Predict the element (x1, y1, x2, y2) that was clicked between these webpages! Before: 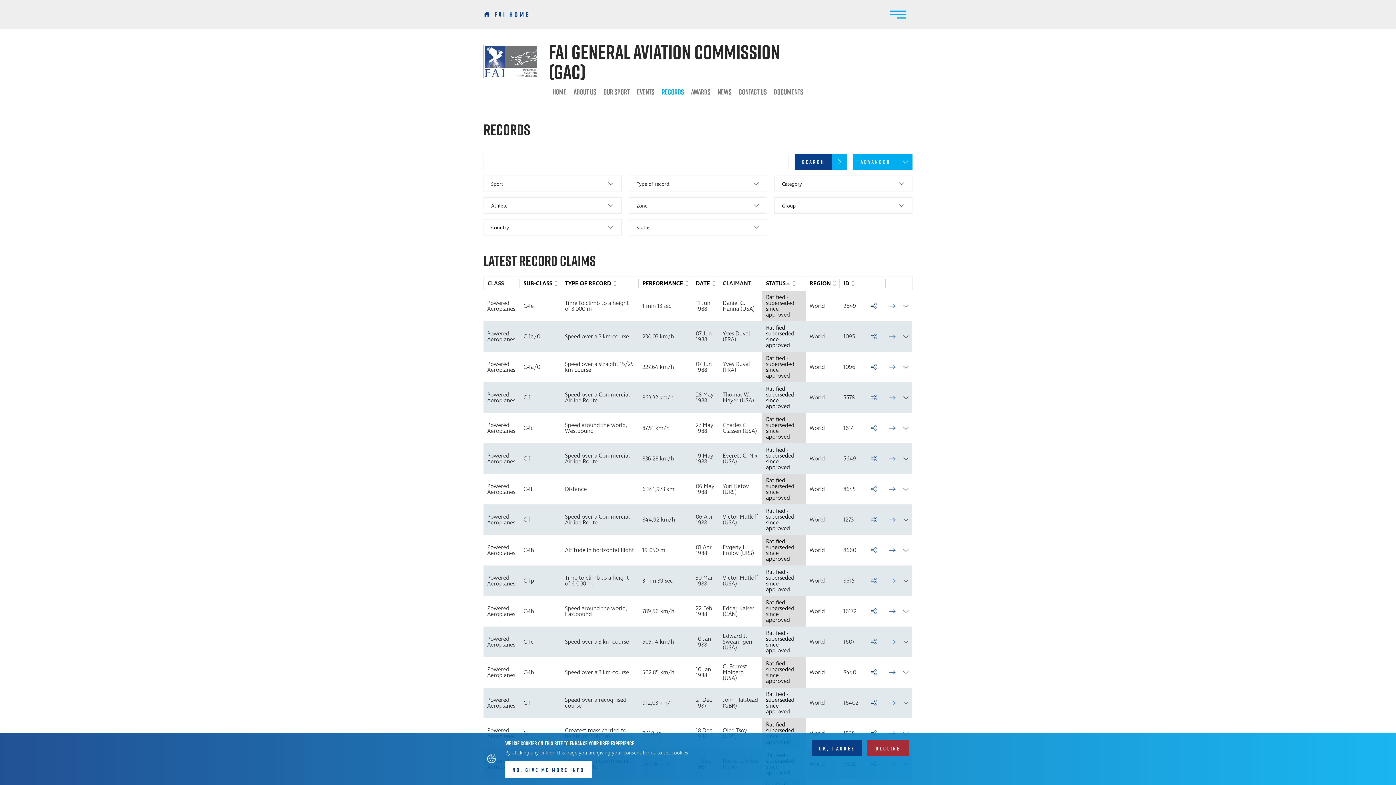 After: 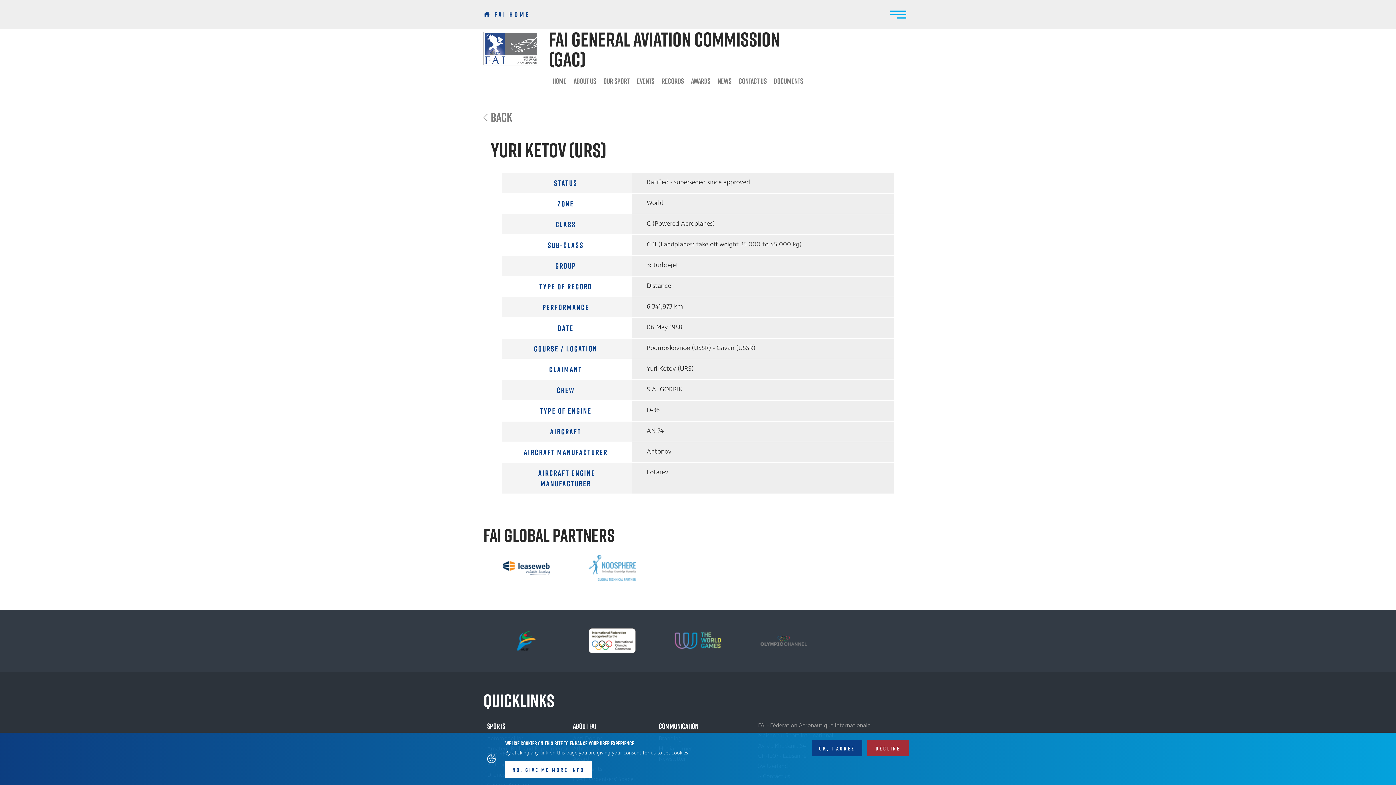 Action: label: → bbox: (889, 486, 896, 492)